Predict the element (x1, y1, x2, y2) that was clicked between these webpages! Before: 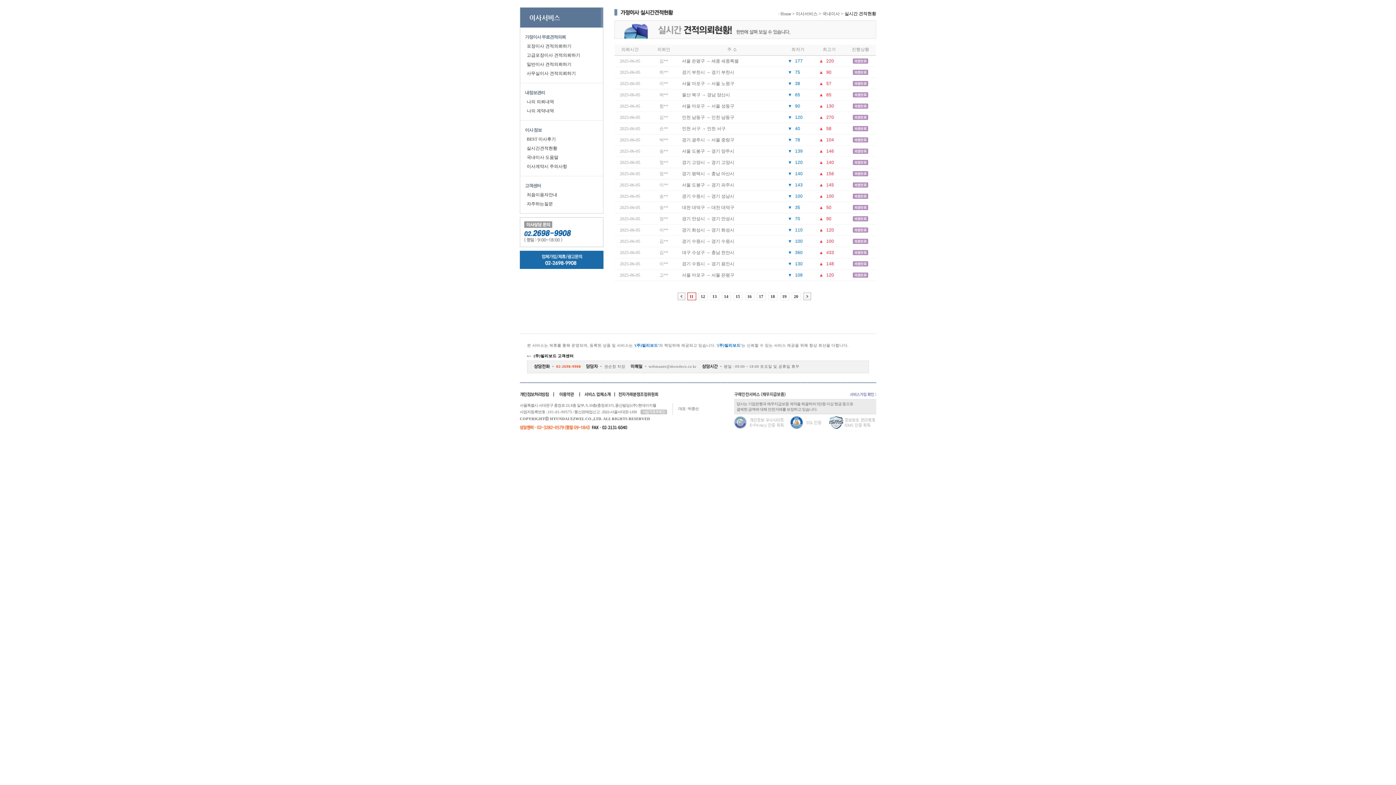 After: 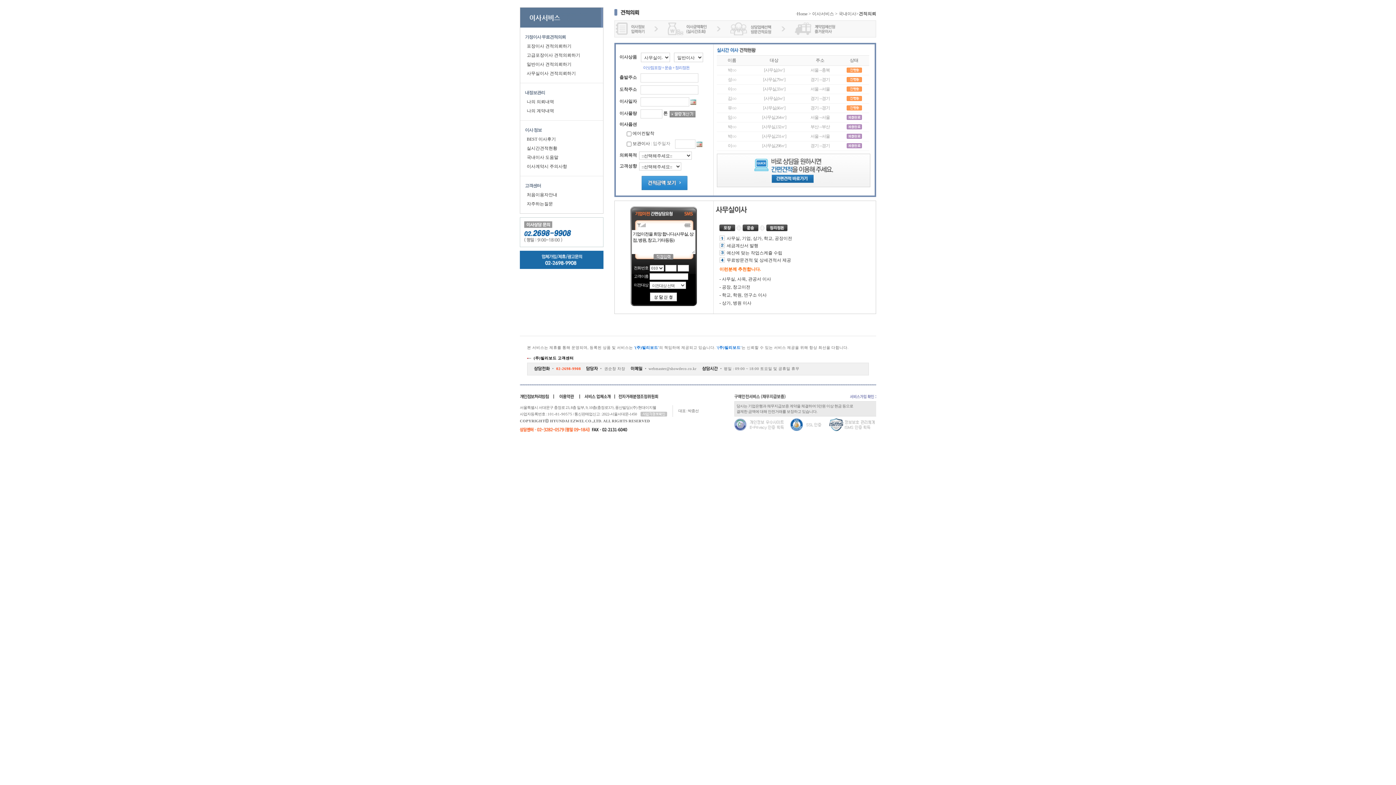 Action: bbox: (525, 69, 601, 77) label: 사무실이사 견적의뢰하기